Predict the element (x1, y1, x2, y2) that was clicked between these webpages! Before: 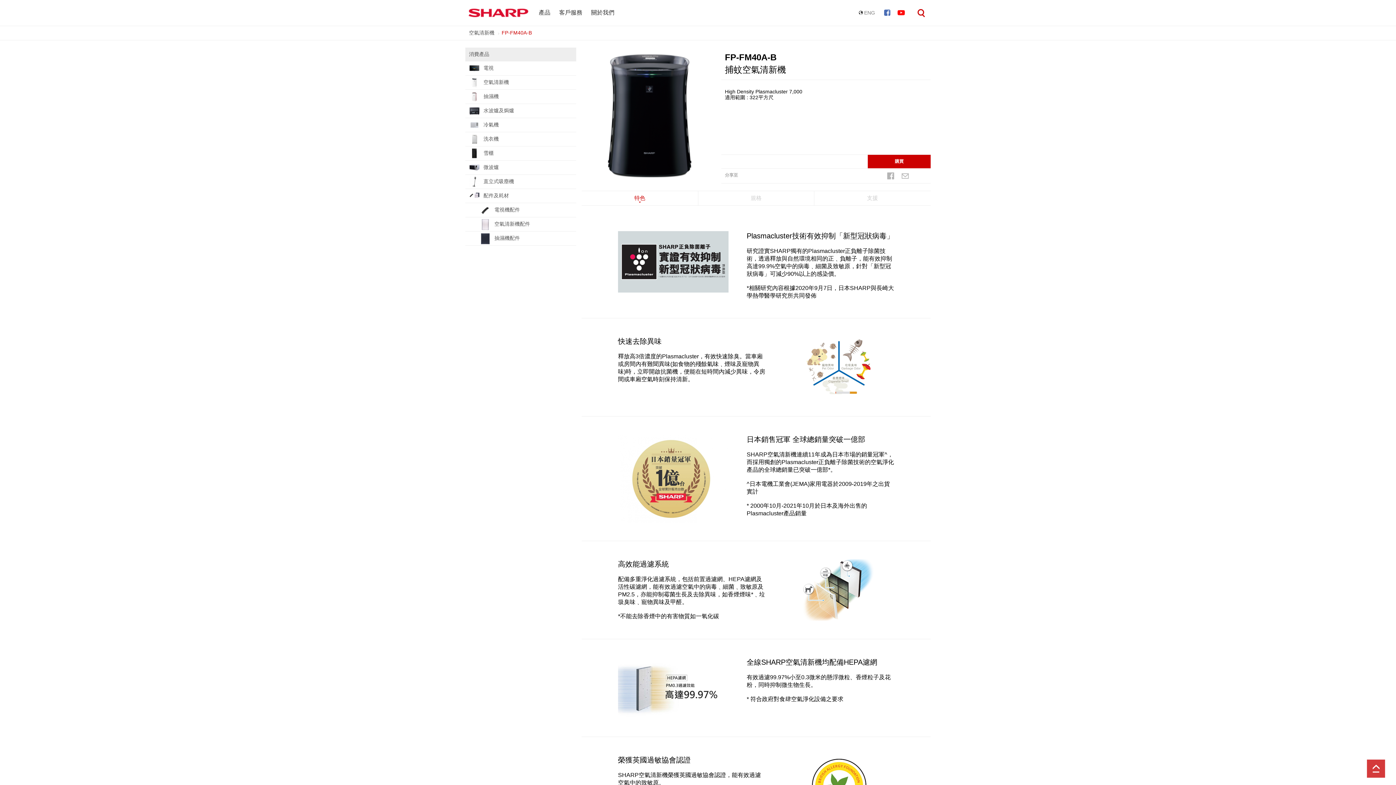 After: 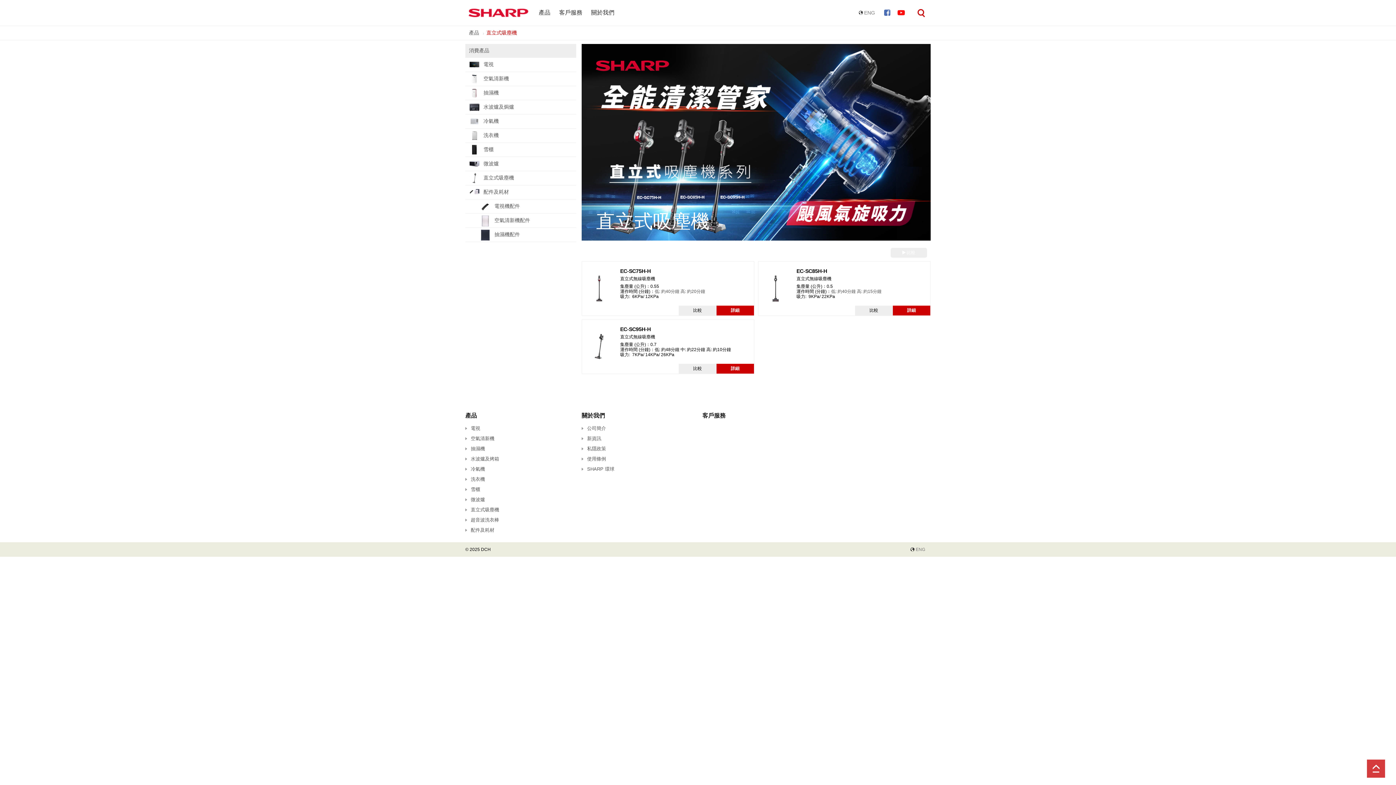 Action: bbox: (465, 174, 576, 189) label: 直立式吸塵機